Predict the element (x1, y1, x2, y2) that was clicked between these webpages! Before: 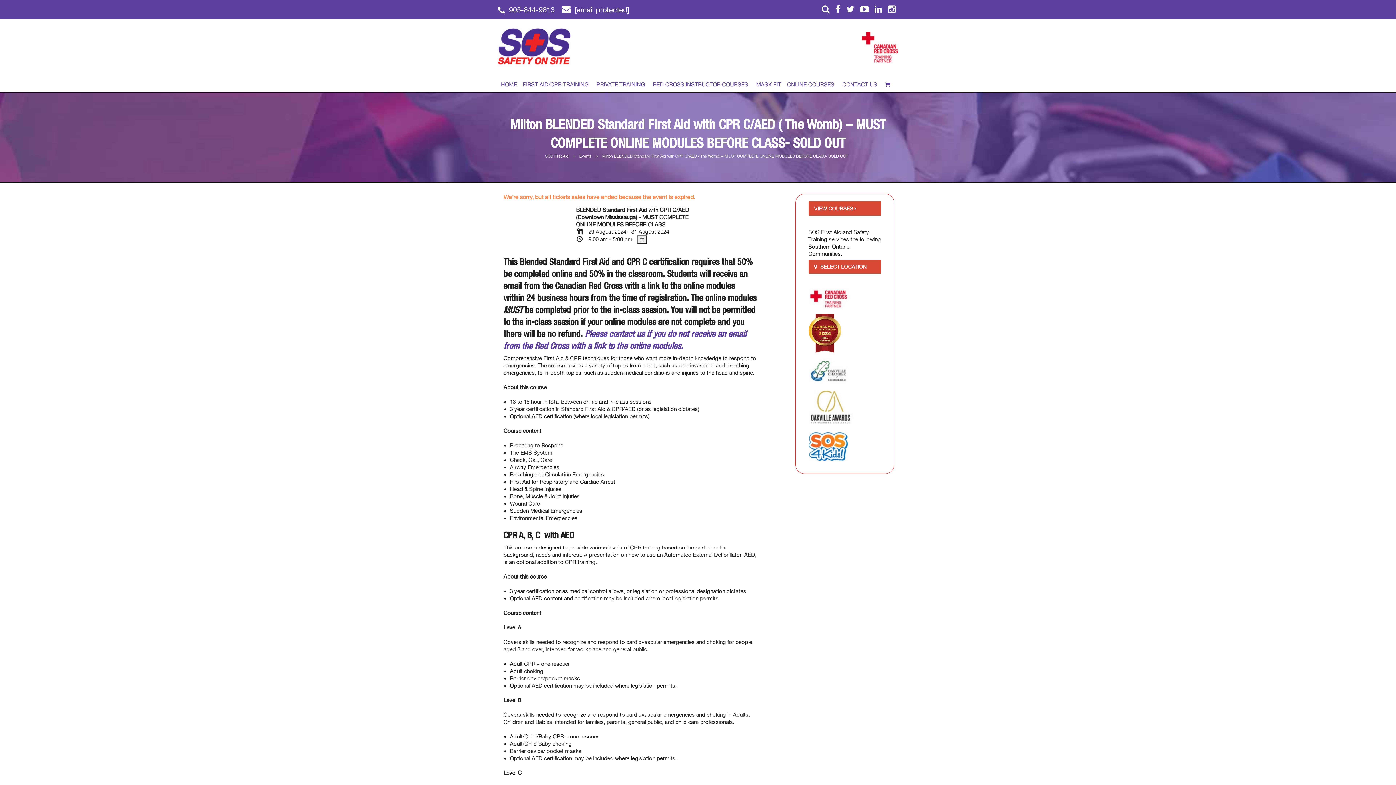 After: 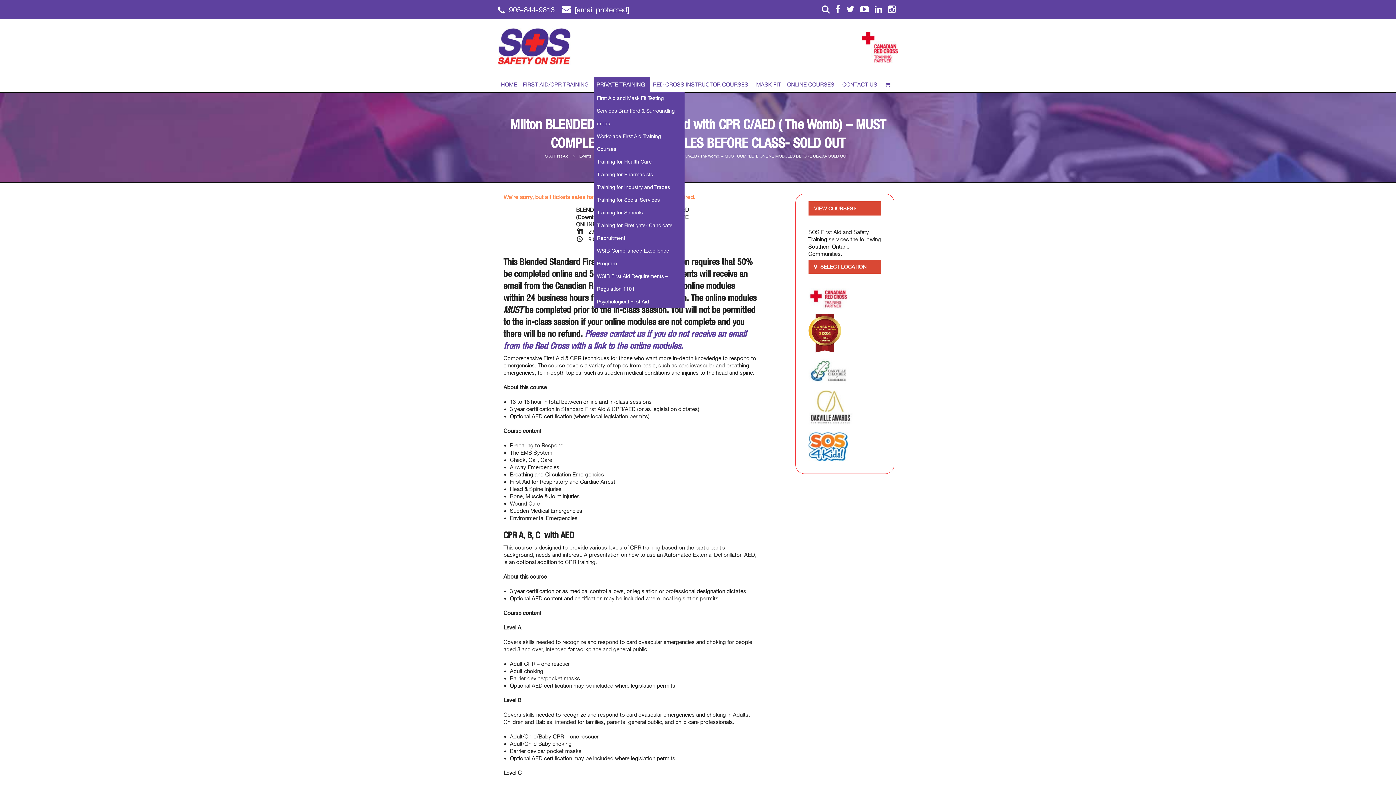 Action: bbox: (593, 77, 650, 92) label: PRIVATE TRAINING